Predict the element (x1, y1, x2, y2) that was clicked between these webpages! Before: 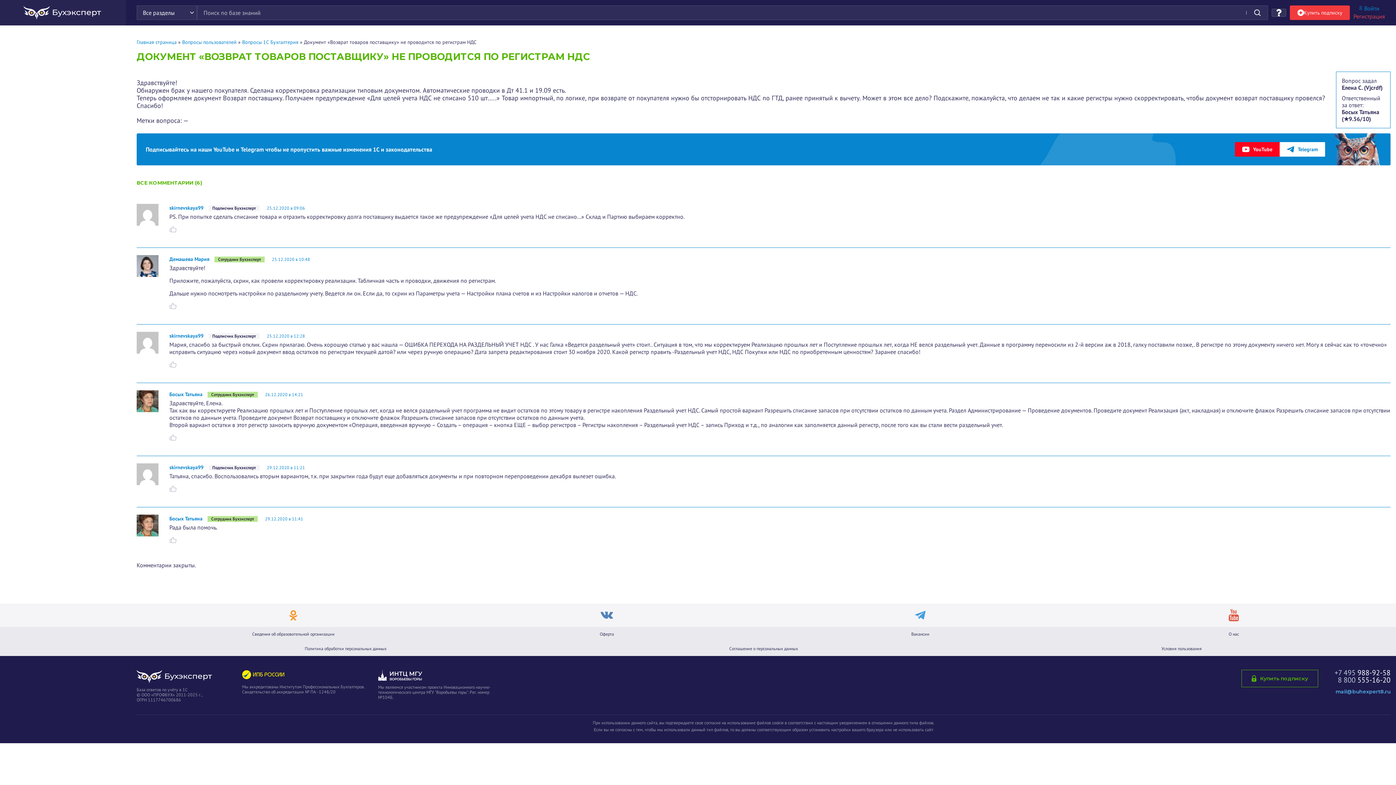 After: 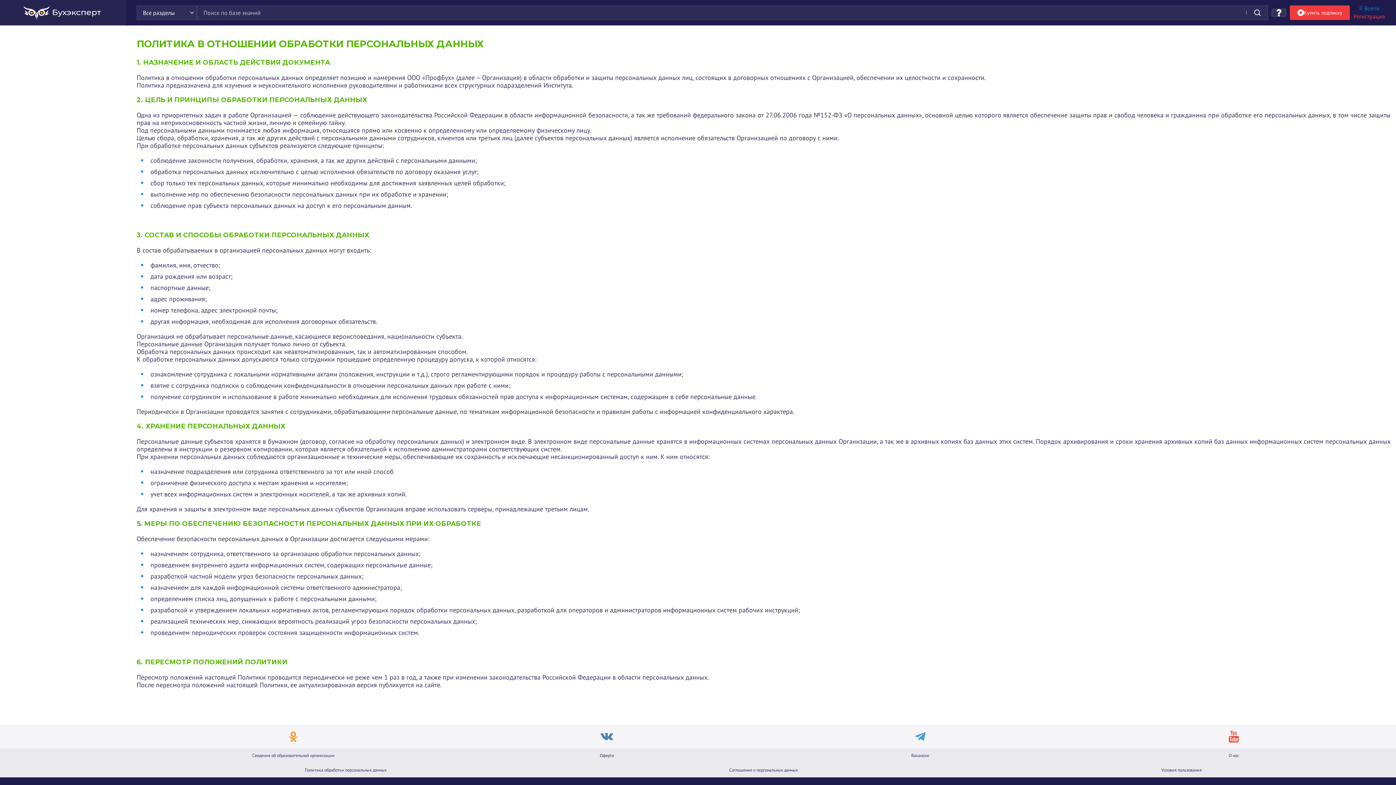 Action: label: Политика обработки персональных данных bbox: (136, 641, 554, 656)